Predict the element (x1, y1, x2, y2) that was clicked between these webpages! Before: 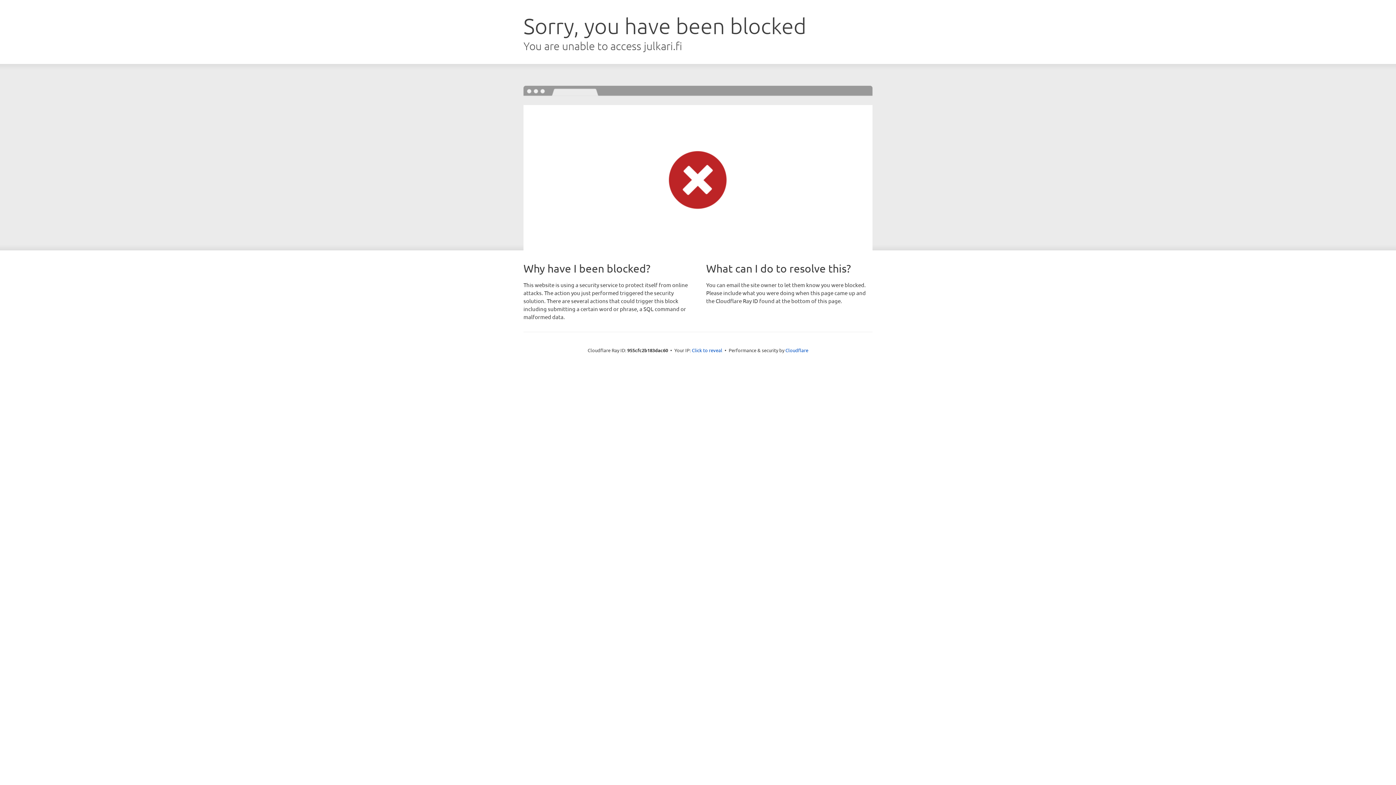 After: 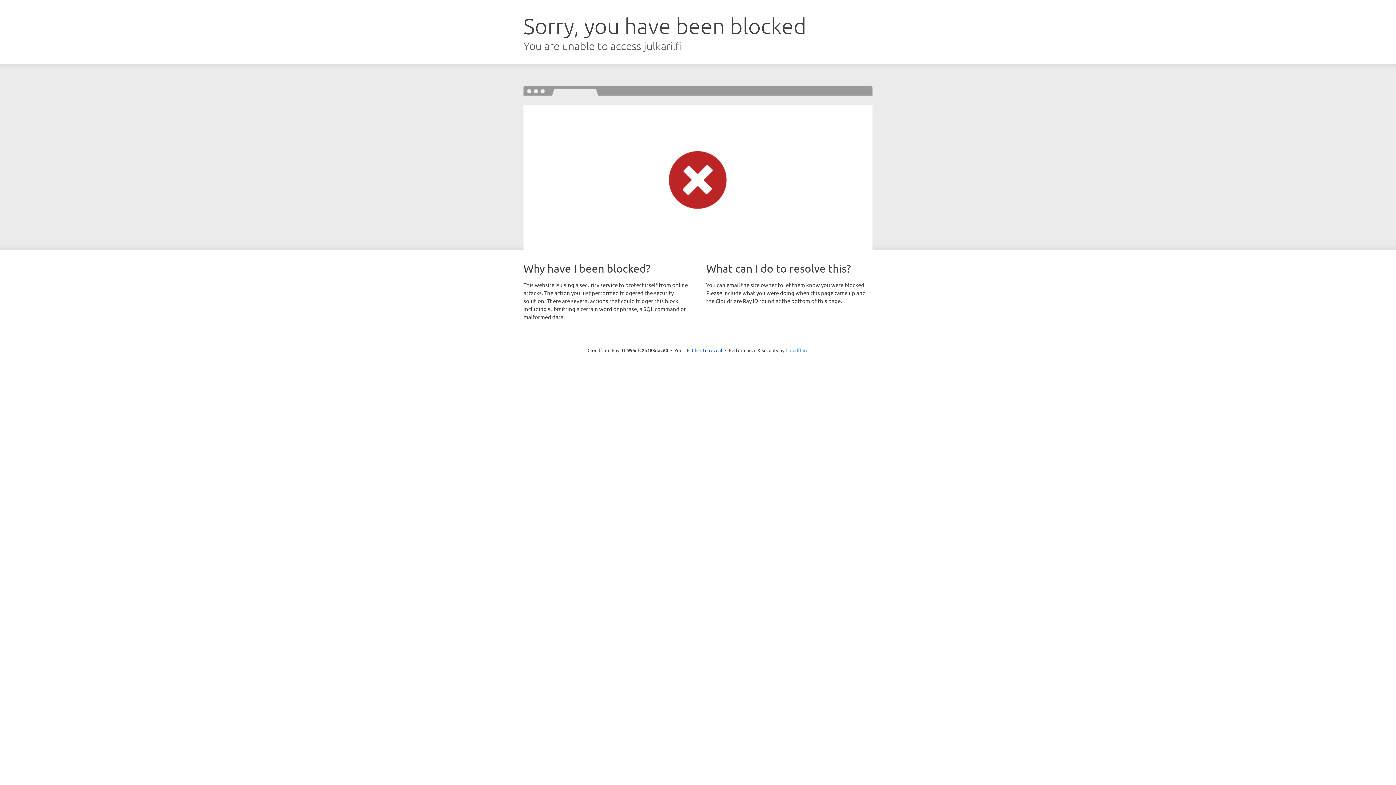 Action: label: Cloudflare bbox: (785, 347, 808, 353)